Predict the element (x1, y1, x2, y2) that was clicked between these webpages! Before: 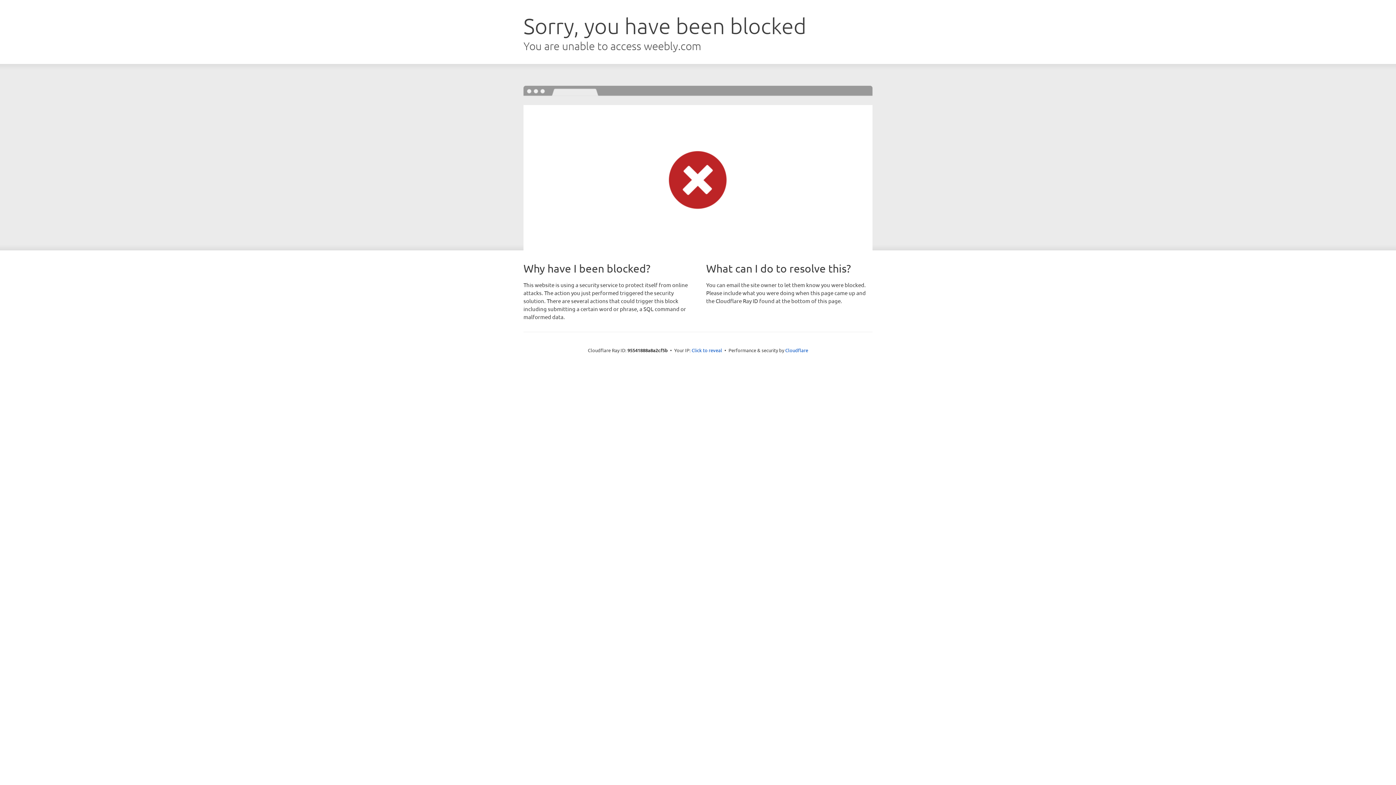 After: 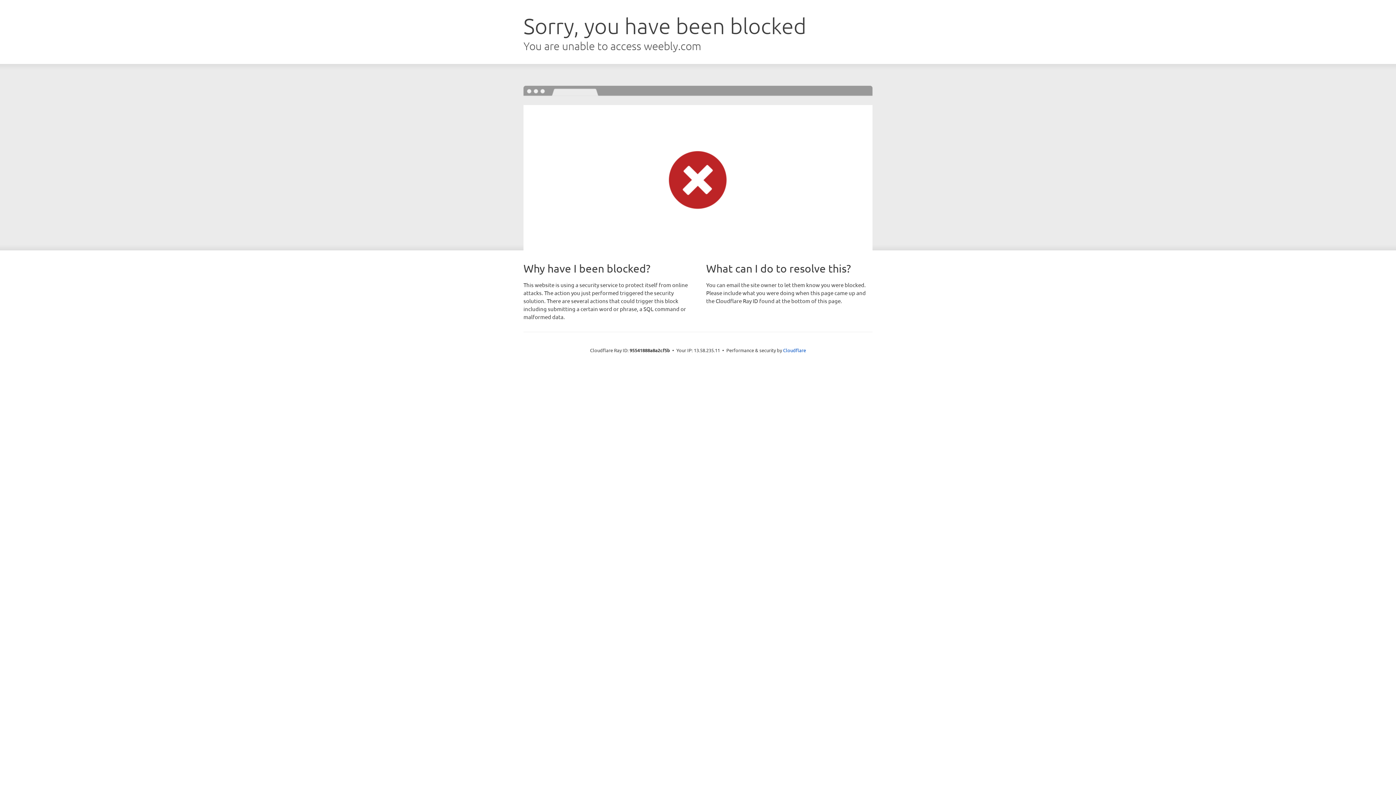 Action: bbox: (691, 346, 722, 353) label: Click to reveal